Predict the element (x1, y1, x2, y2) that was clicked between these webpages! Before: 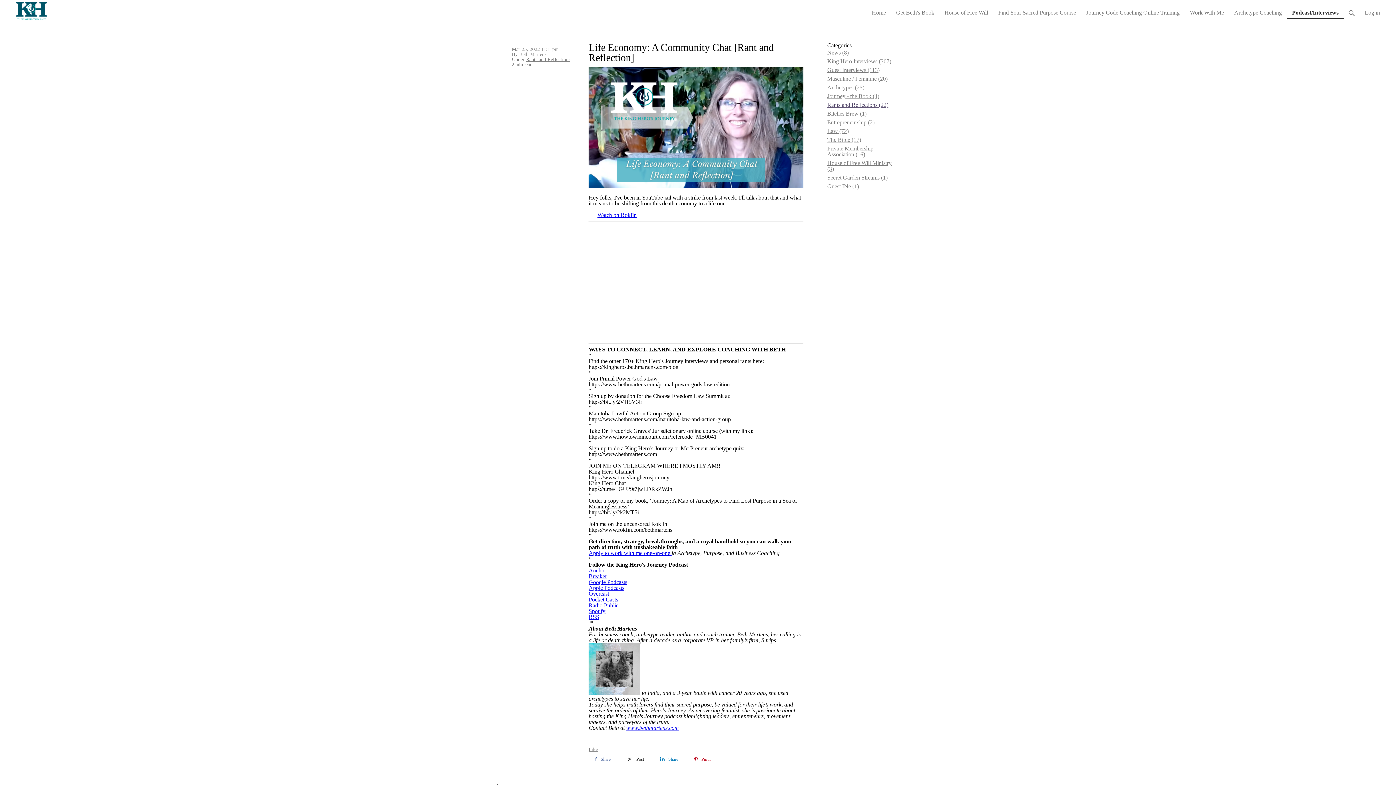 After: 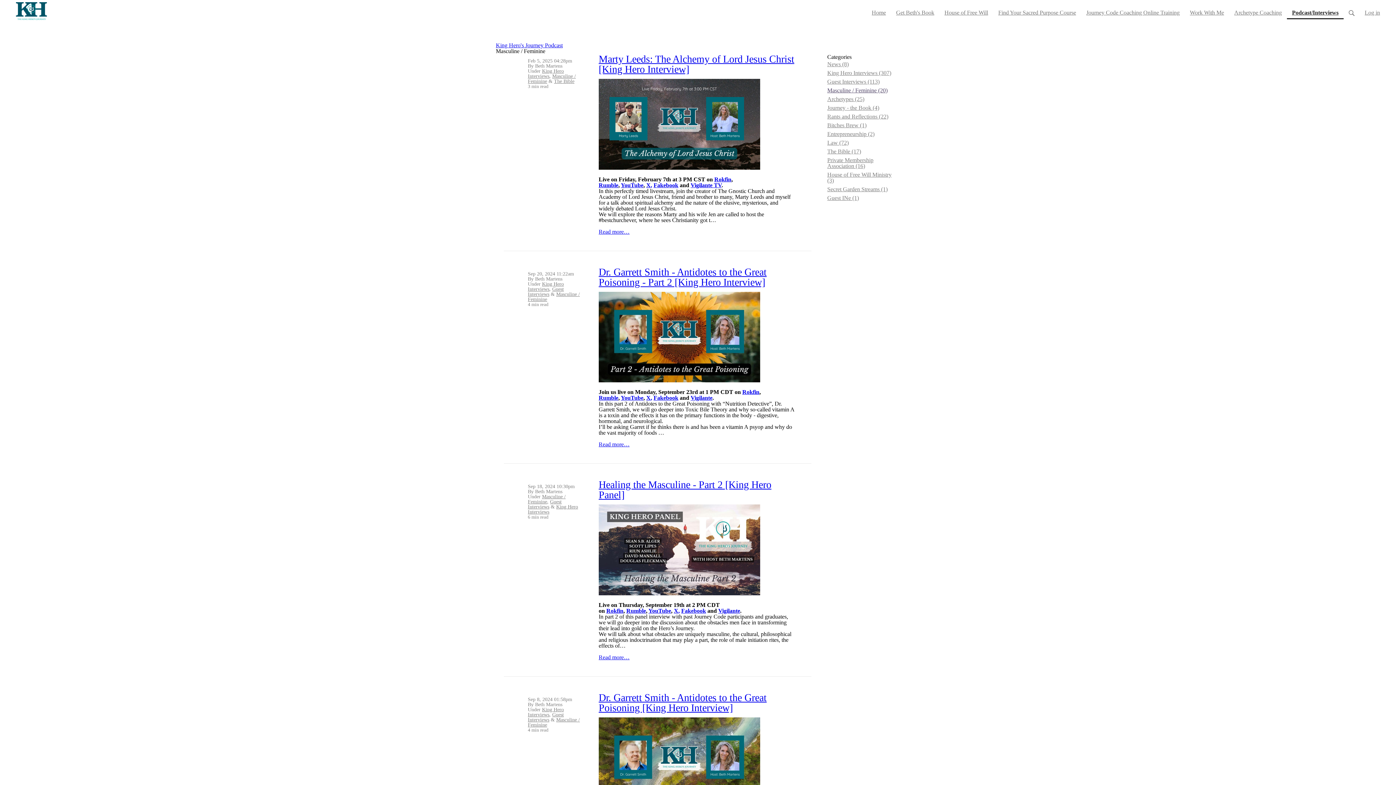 Action: bbox: (827, 74, 892, 83) label: Masculine / Feminine (20)